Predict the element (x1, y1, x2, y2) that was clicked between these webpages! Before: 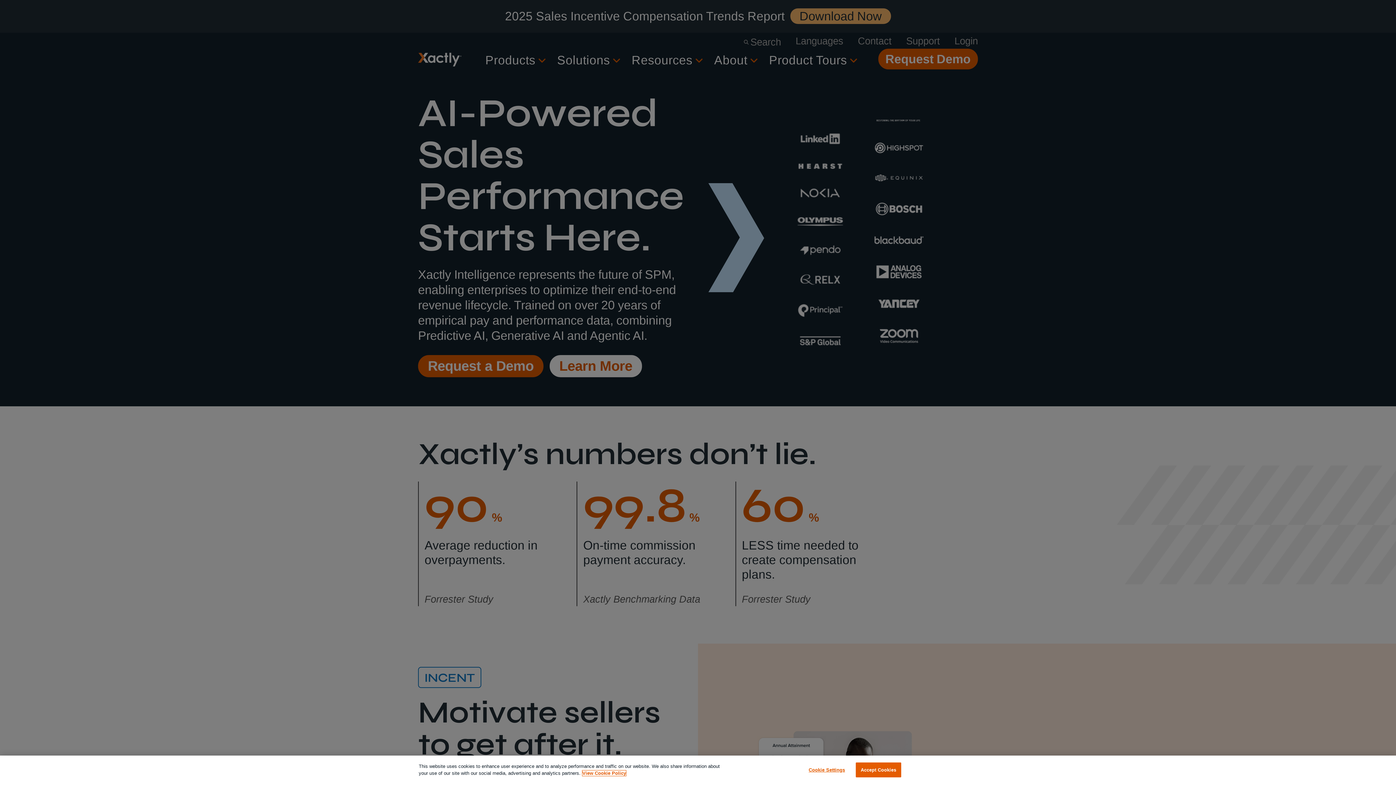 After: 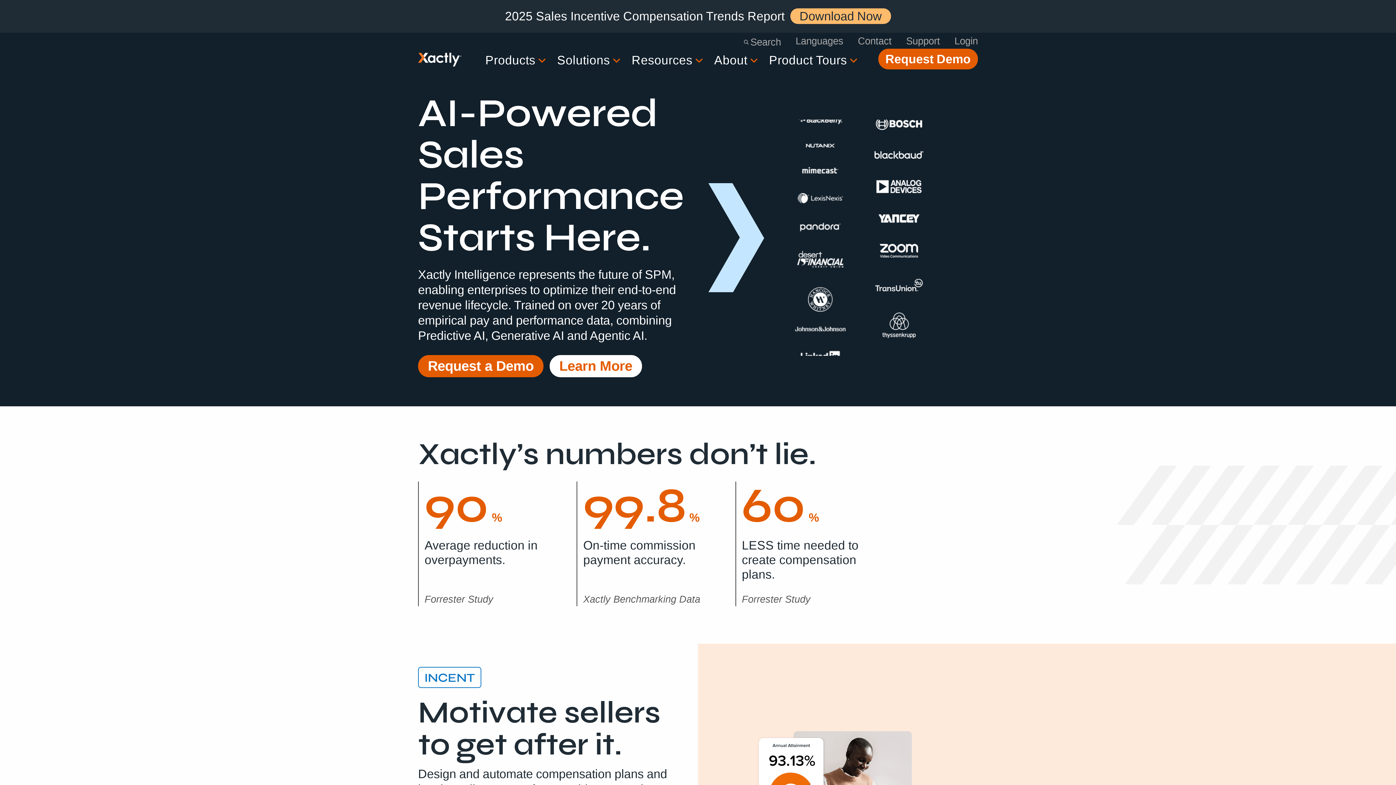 Action: bbox: (856, 769, 901, 784) label: Accept Cookies